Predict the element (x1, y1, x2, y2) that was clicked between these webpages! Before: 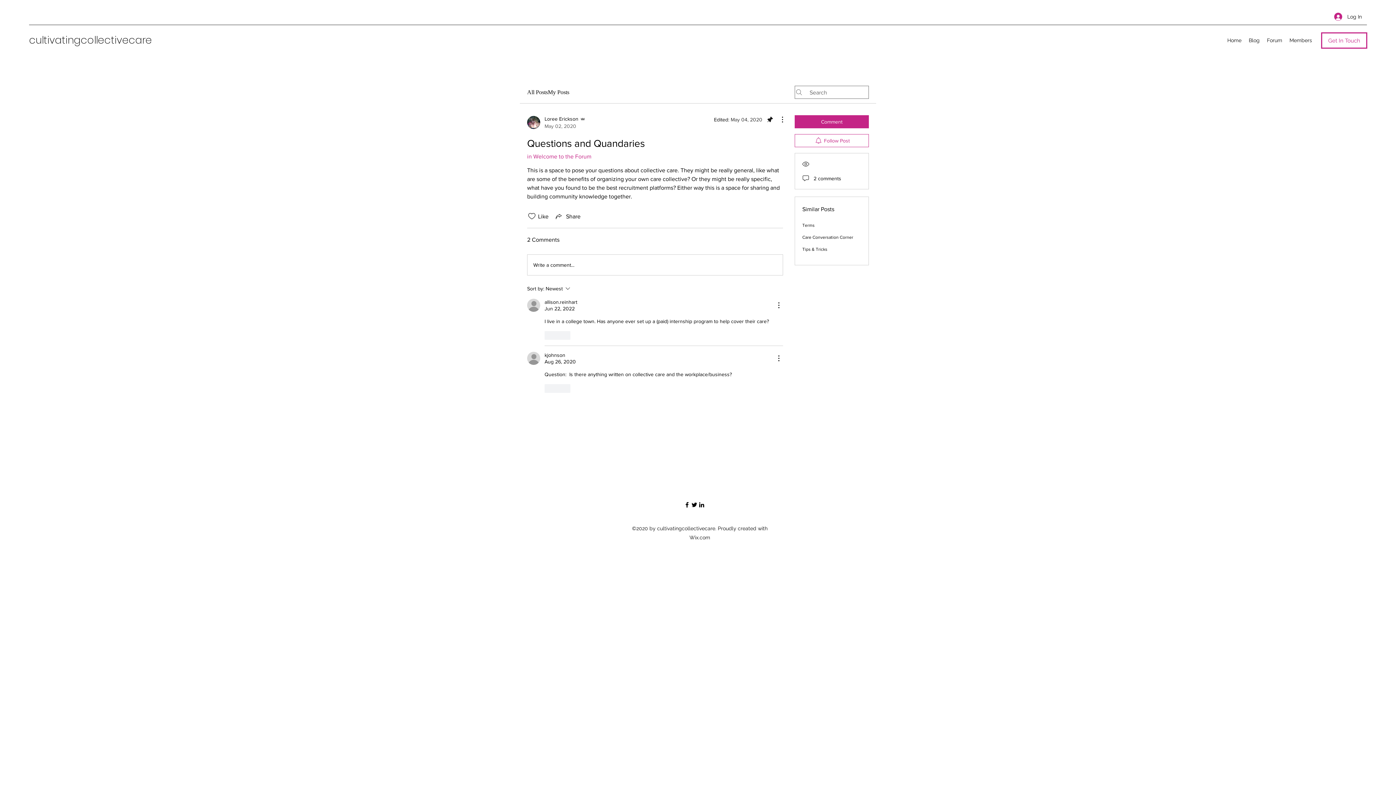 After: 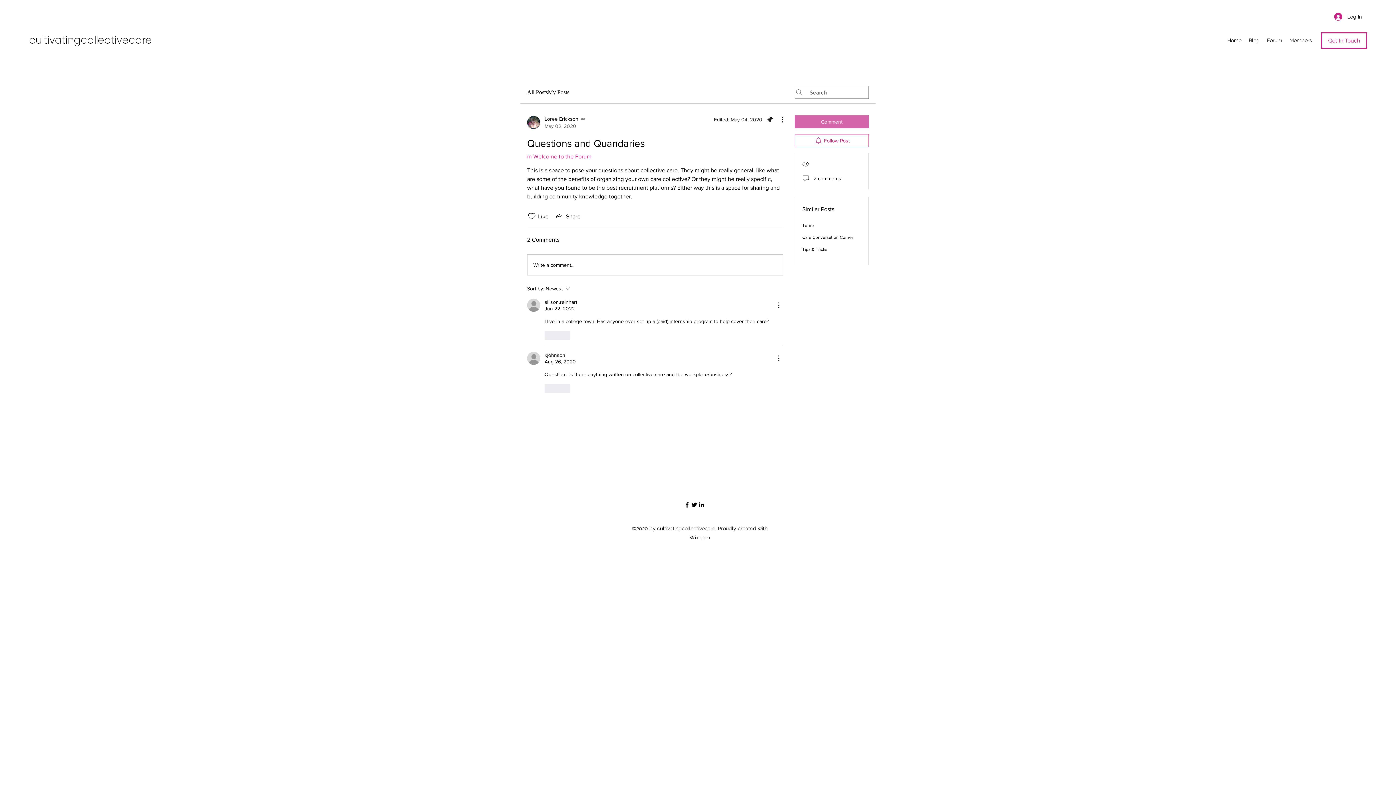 Action: label: Comment bbox: (794, 115, 869, 128)